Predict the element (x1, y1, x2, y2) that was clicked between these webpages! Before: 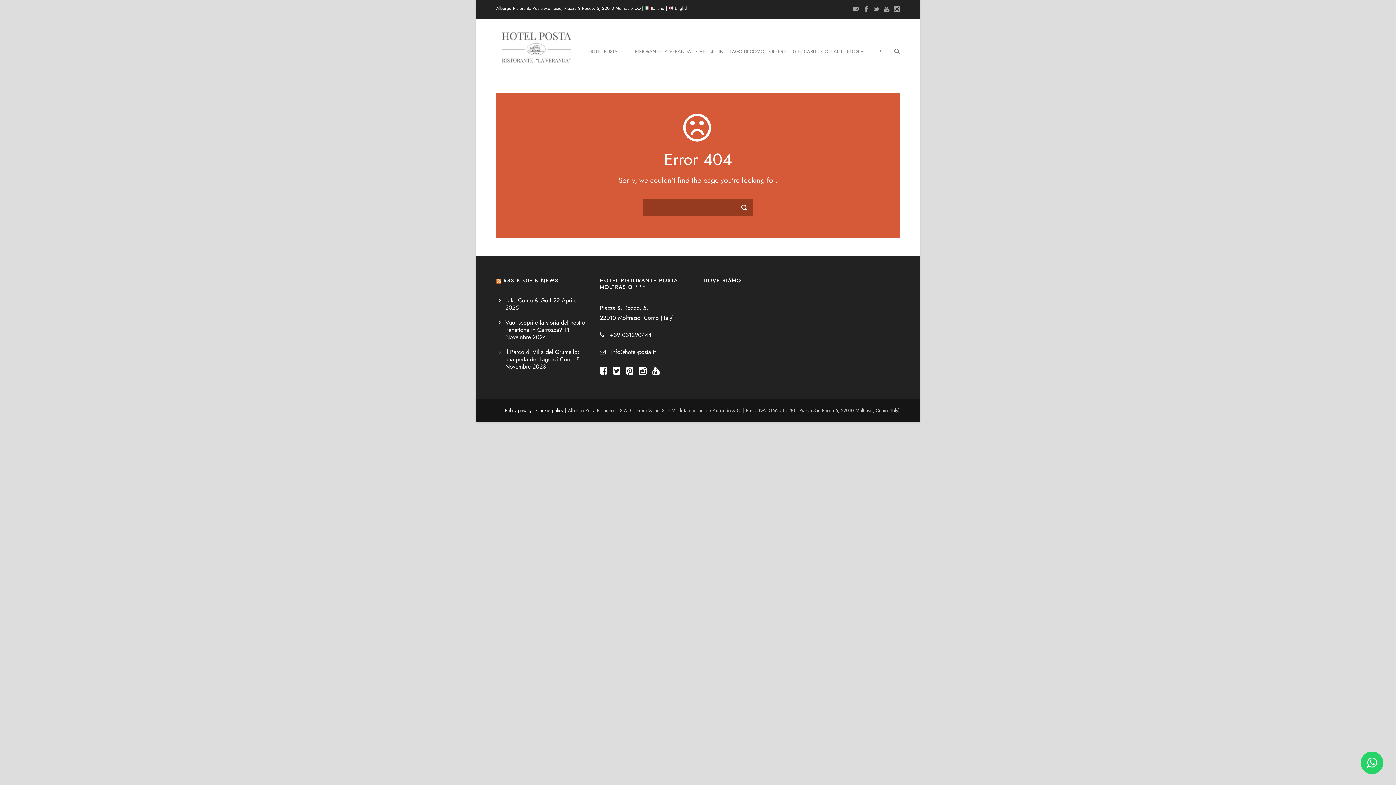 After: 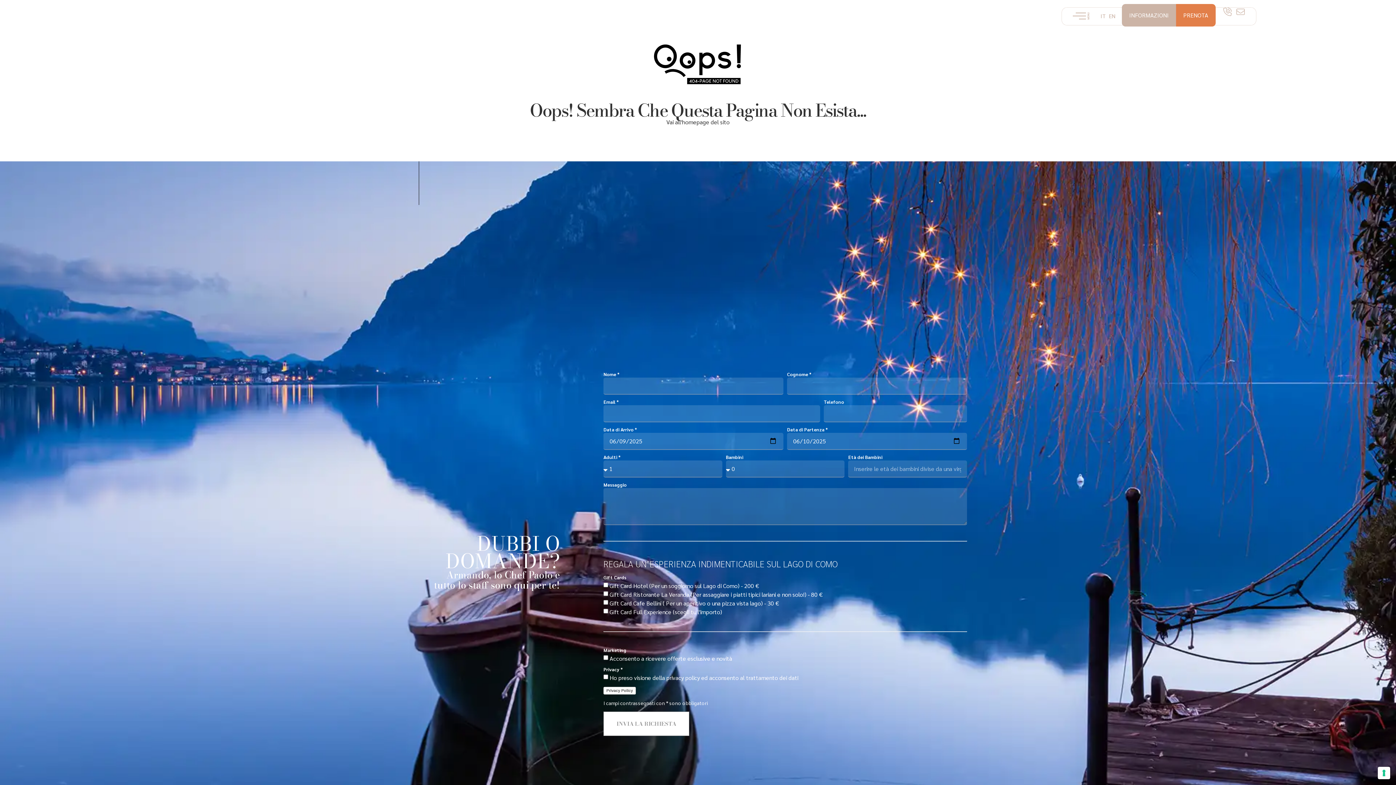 Action: bbox: (693, 47, 727, 72) label: CAFE BELLINI